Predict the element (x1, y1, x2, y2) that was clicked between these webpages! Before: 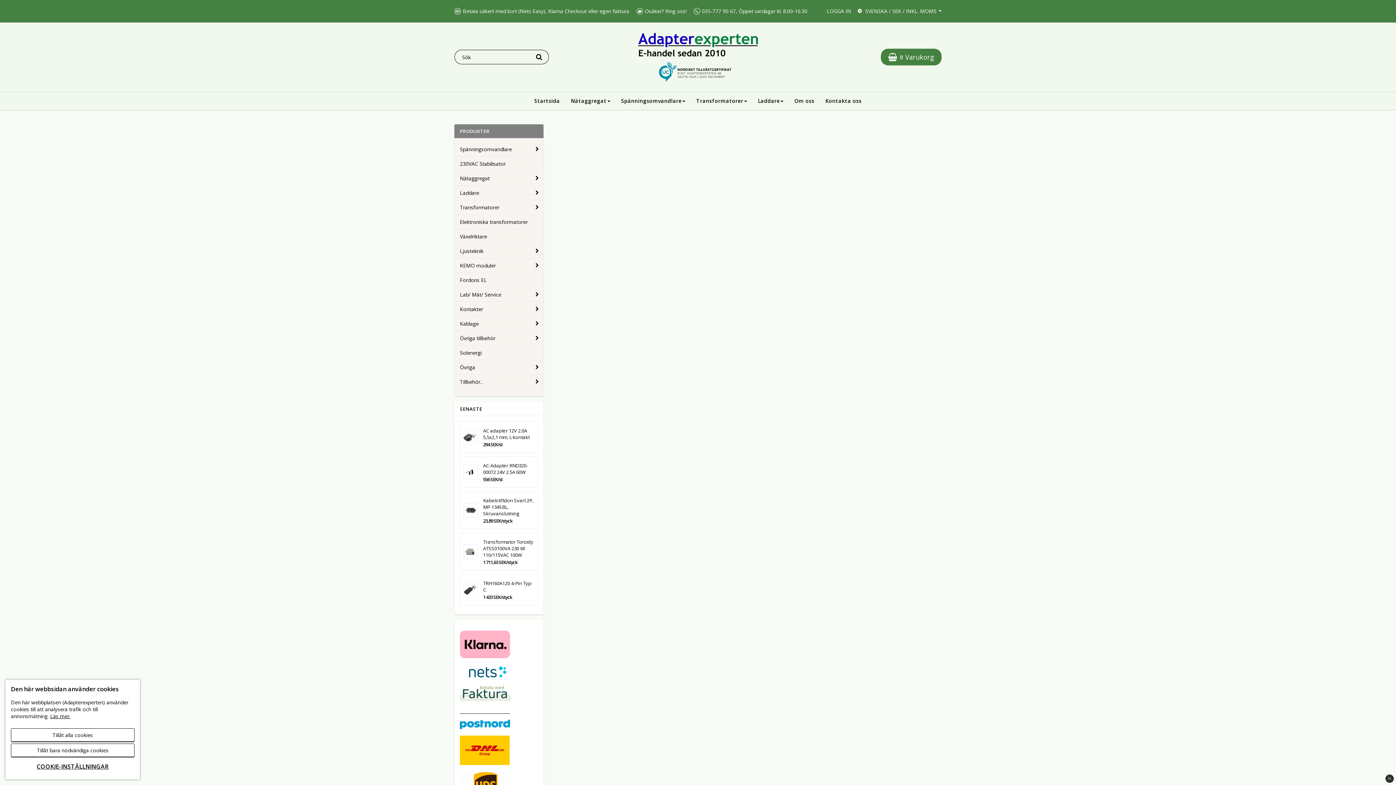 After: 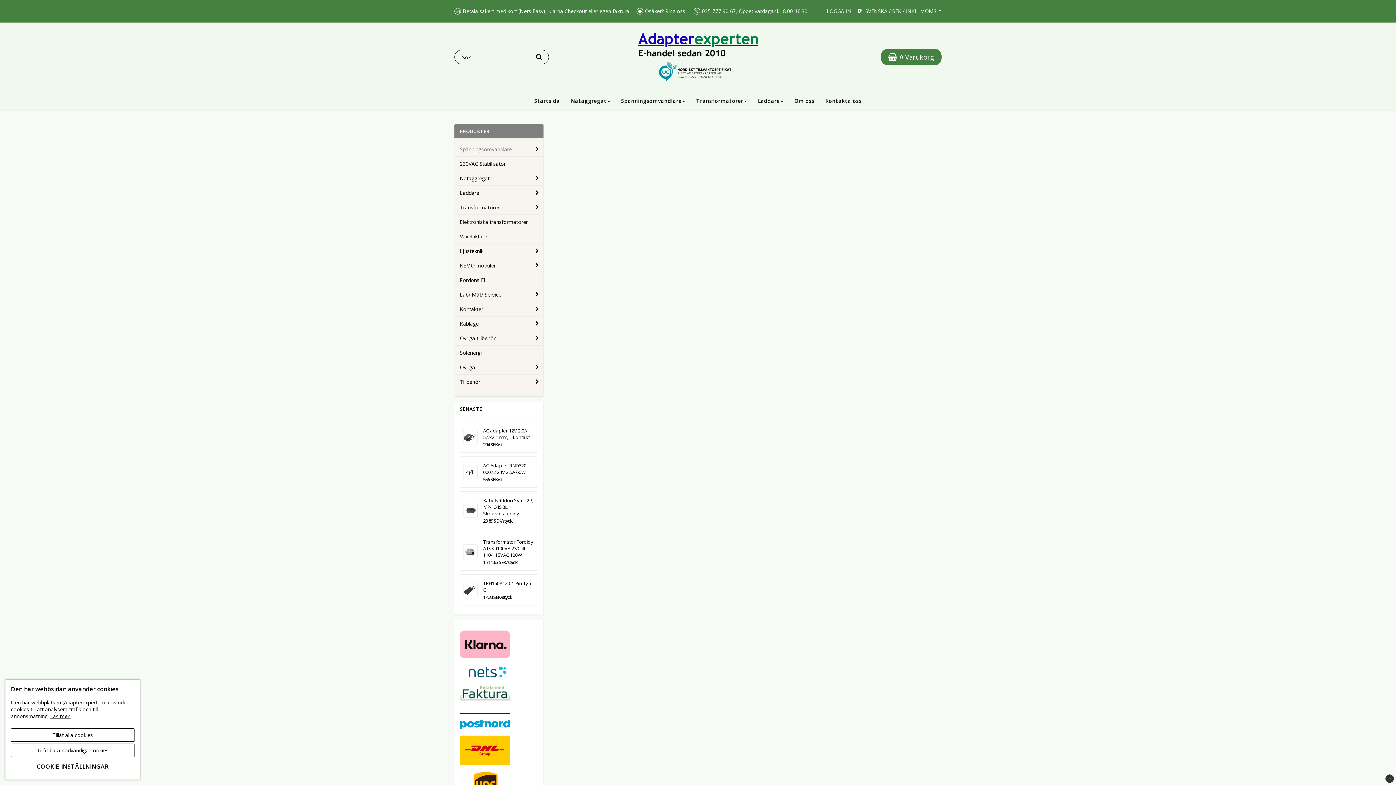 Action: bbox: (454, 142, 530, 156) label: Spänningsomvandlare